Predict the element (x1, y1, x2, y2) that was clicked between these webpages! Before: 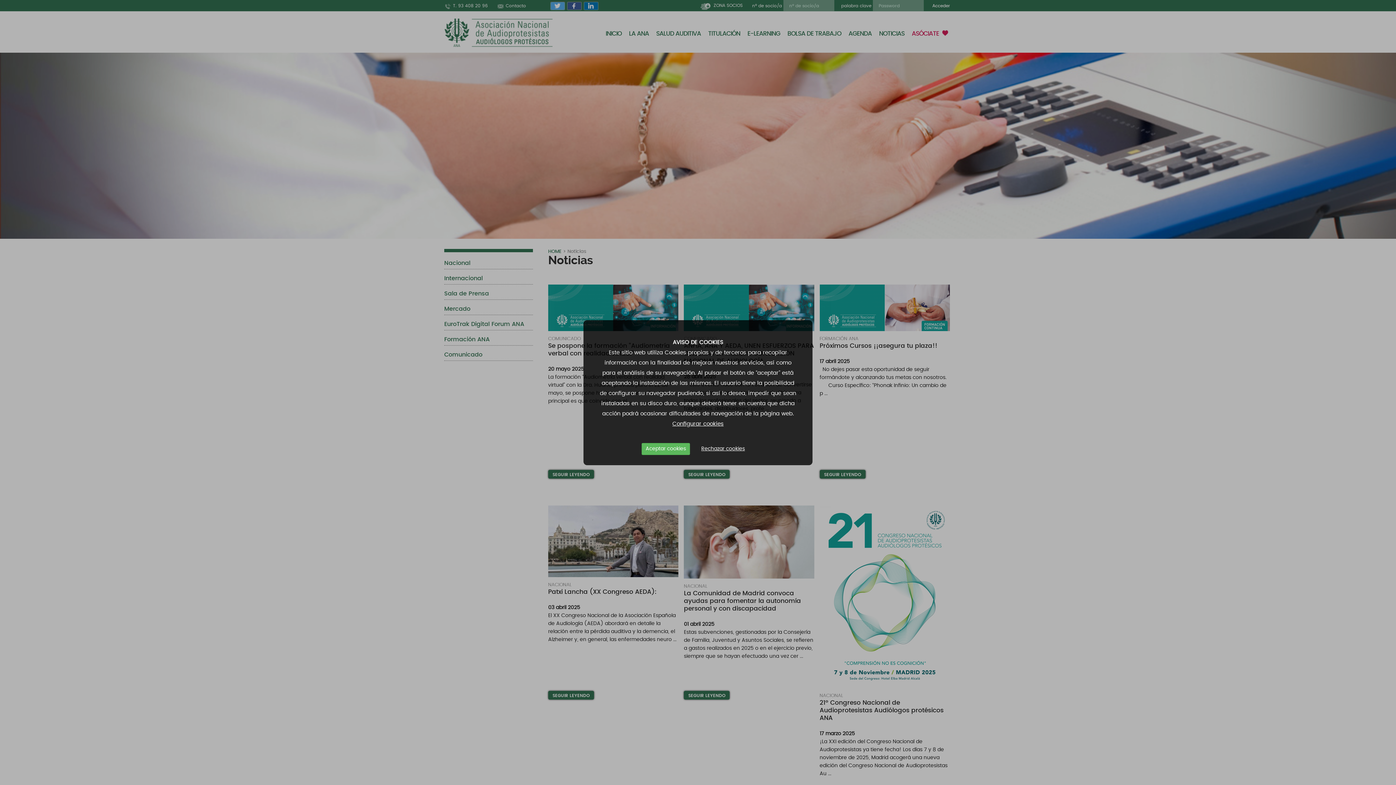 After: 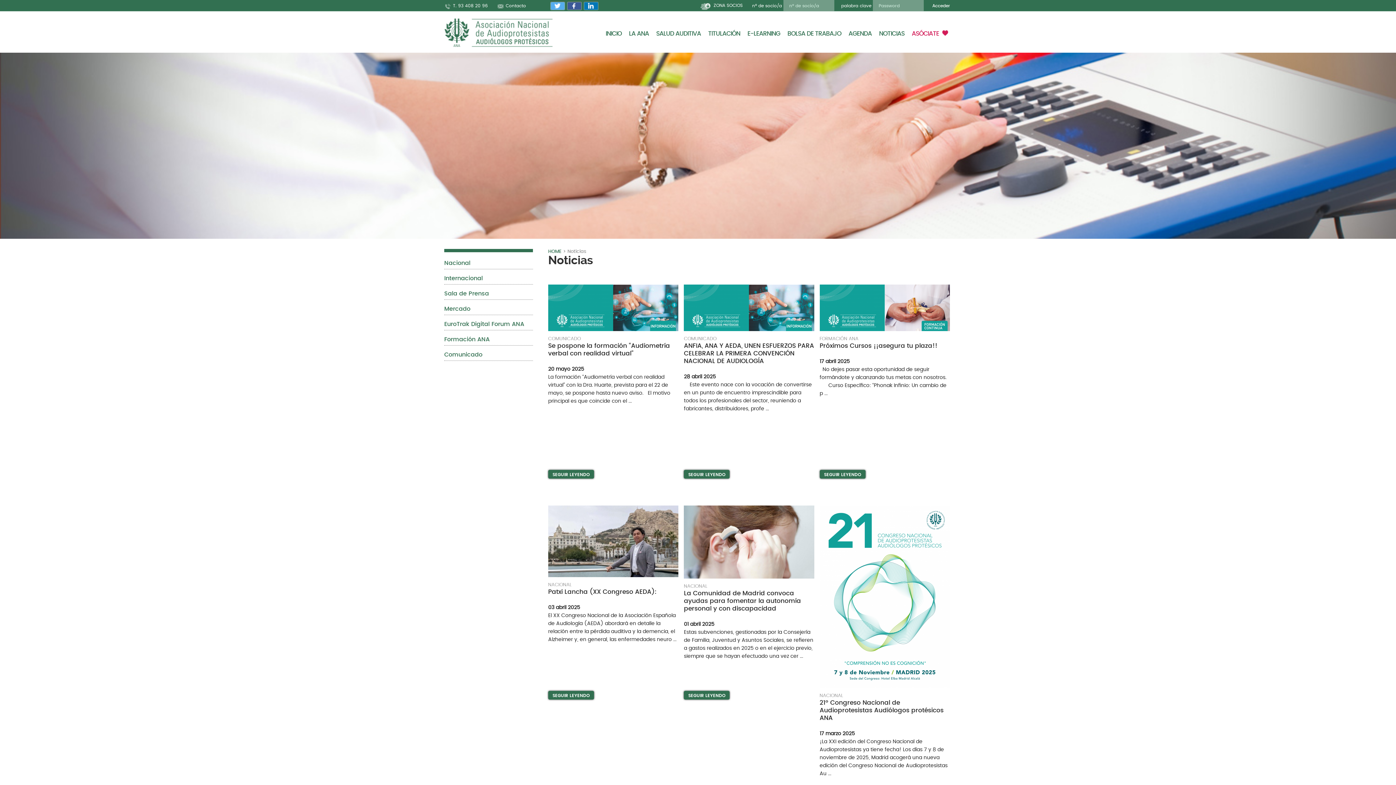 Action: label: Rechazar cookies bbox: (697, 443, 749, 455)